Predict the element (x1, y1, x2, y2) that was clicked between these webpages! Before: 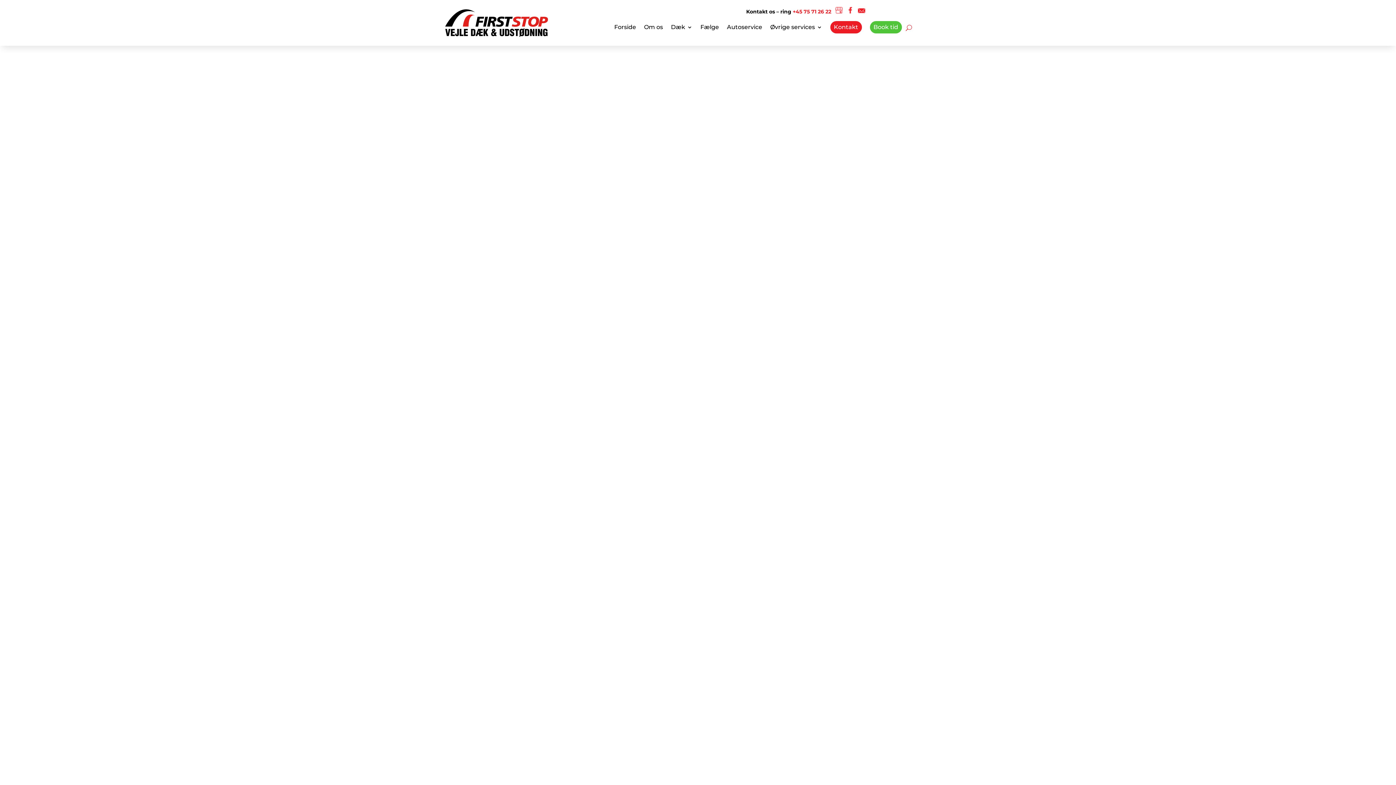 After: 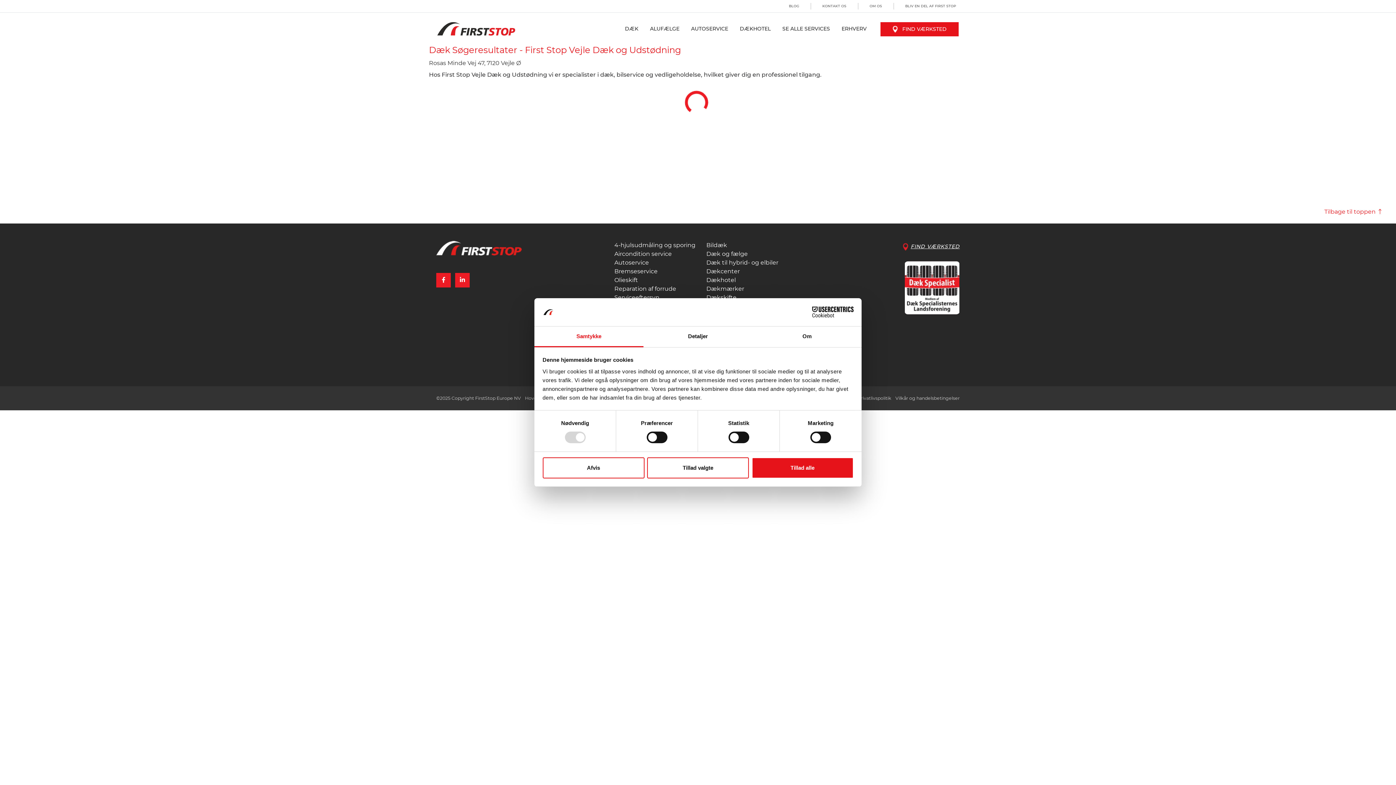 Action: label: Book tid bbox: (870, 21, 902, 33)